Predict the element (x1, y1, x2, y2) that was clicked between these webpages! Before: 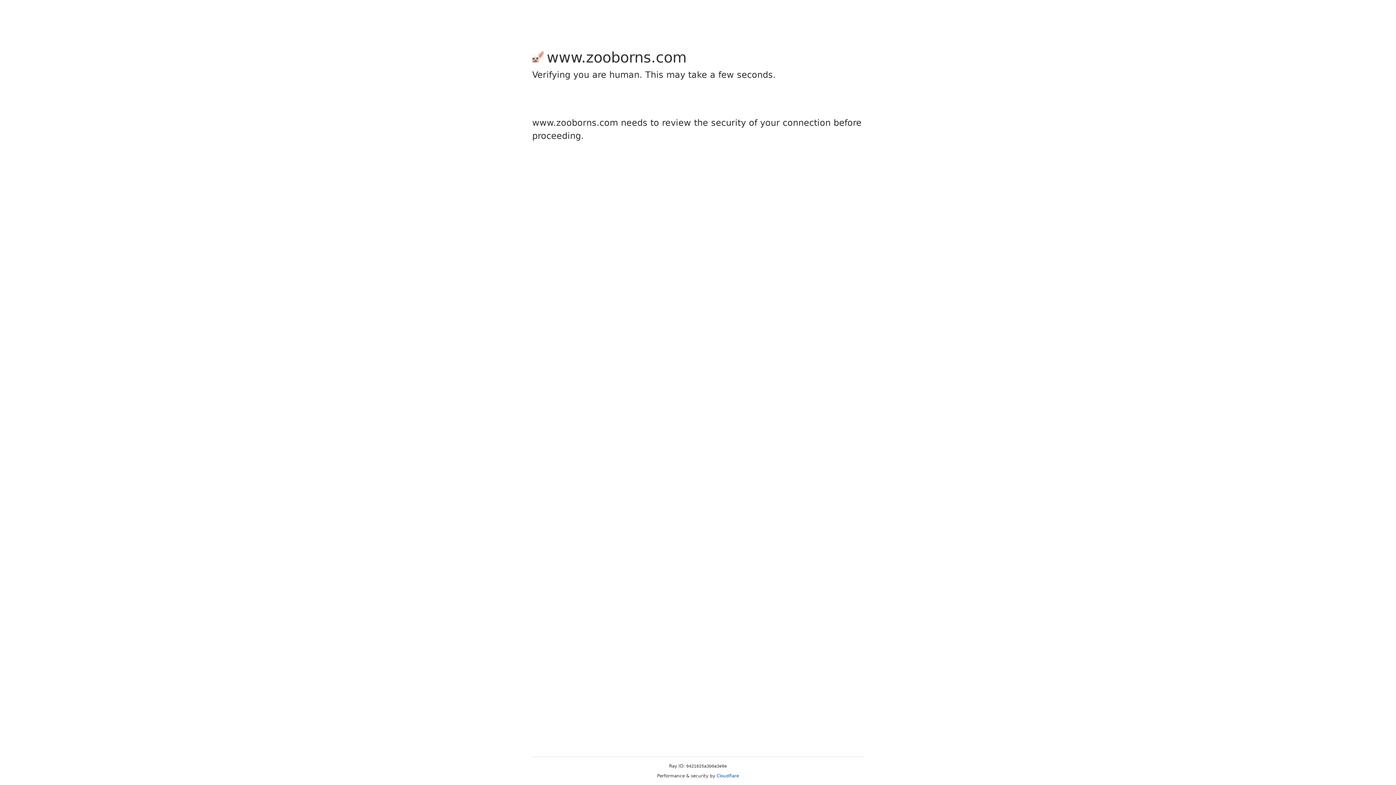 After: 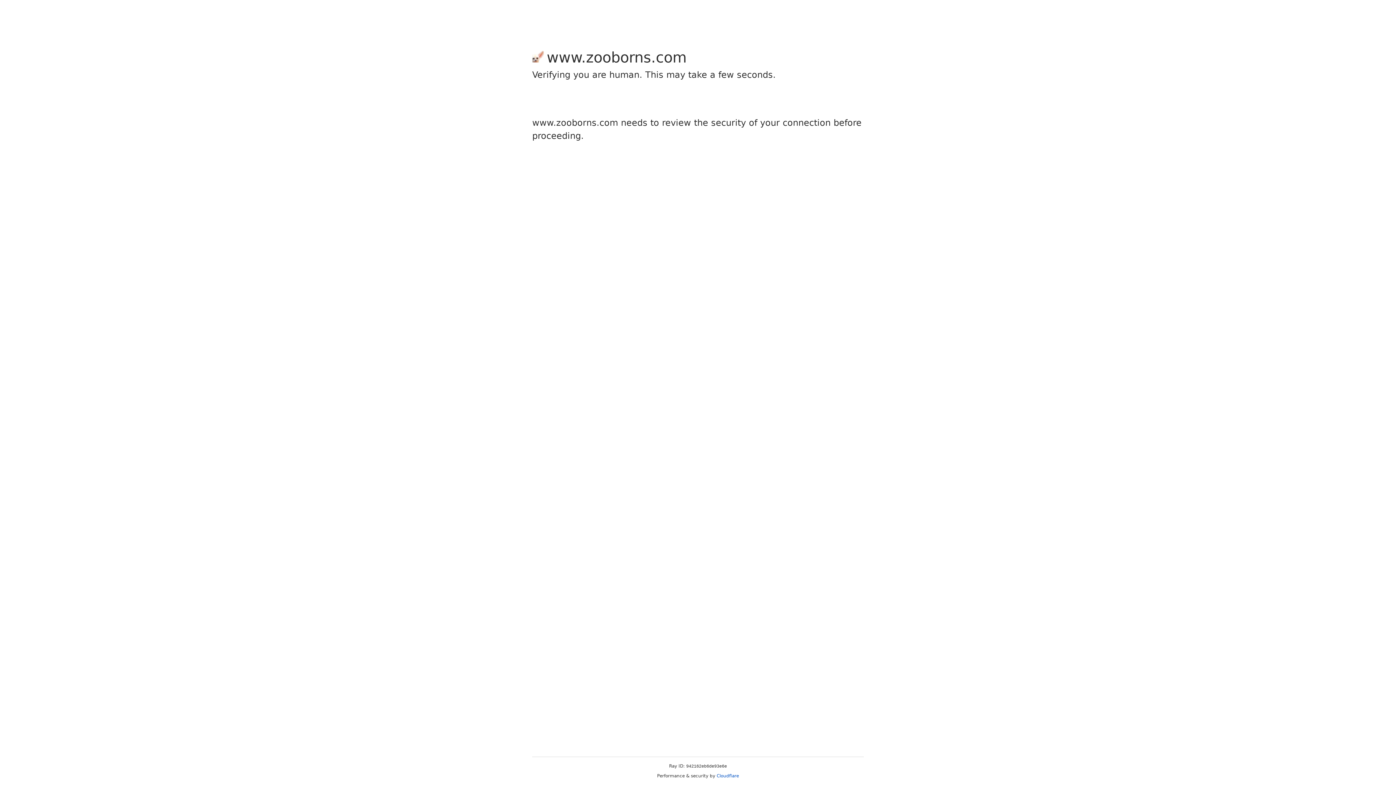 Action: bbox: (716, 773, 739, 778) label: Cloudflare